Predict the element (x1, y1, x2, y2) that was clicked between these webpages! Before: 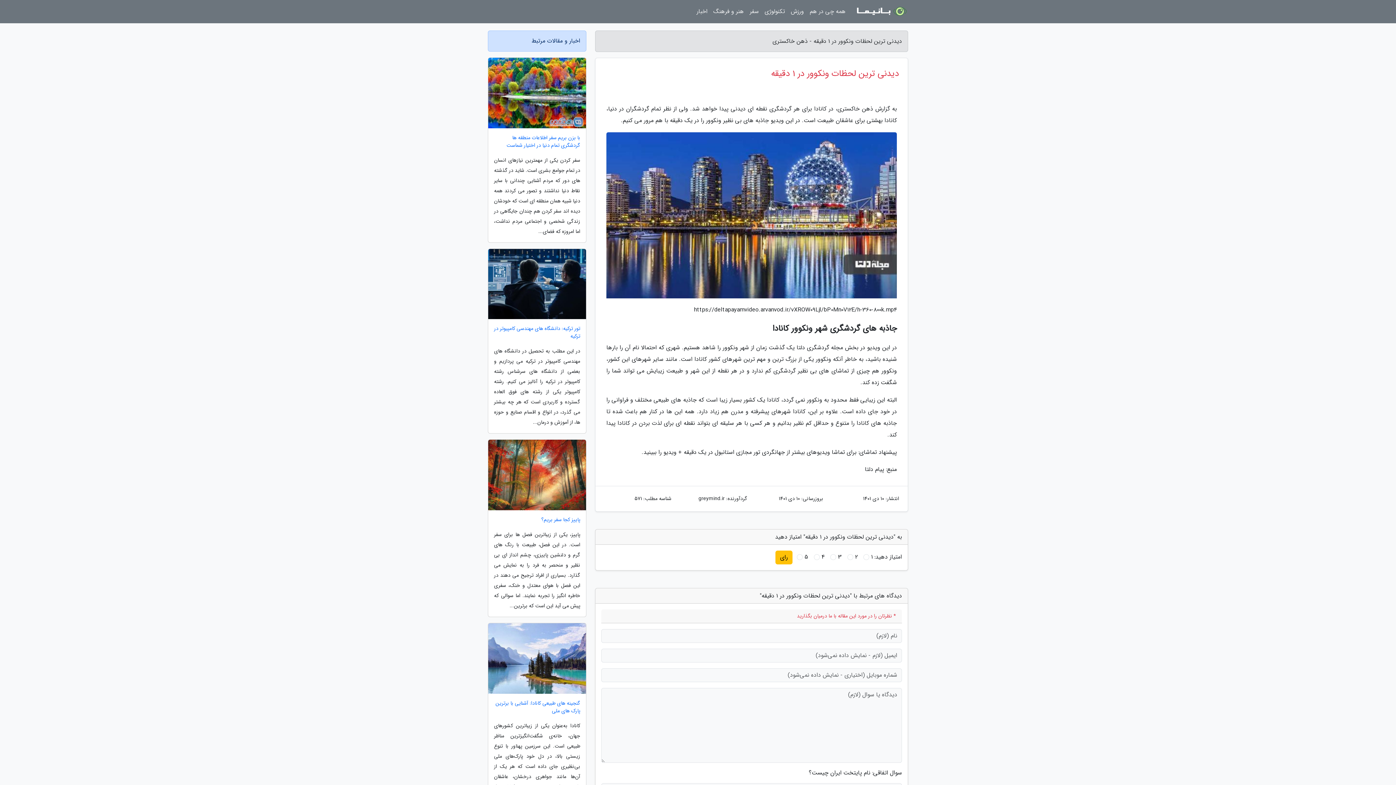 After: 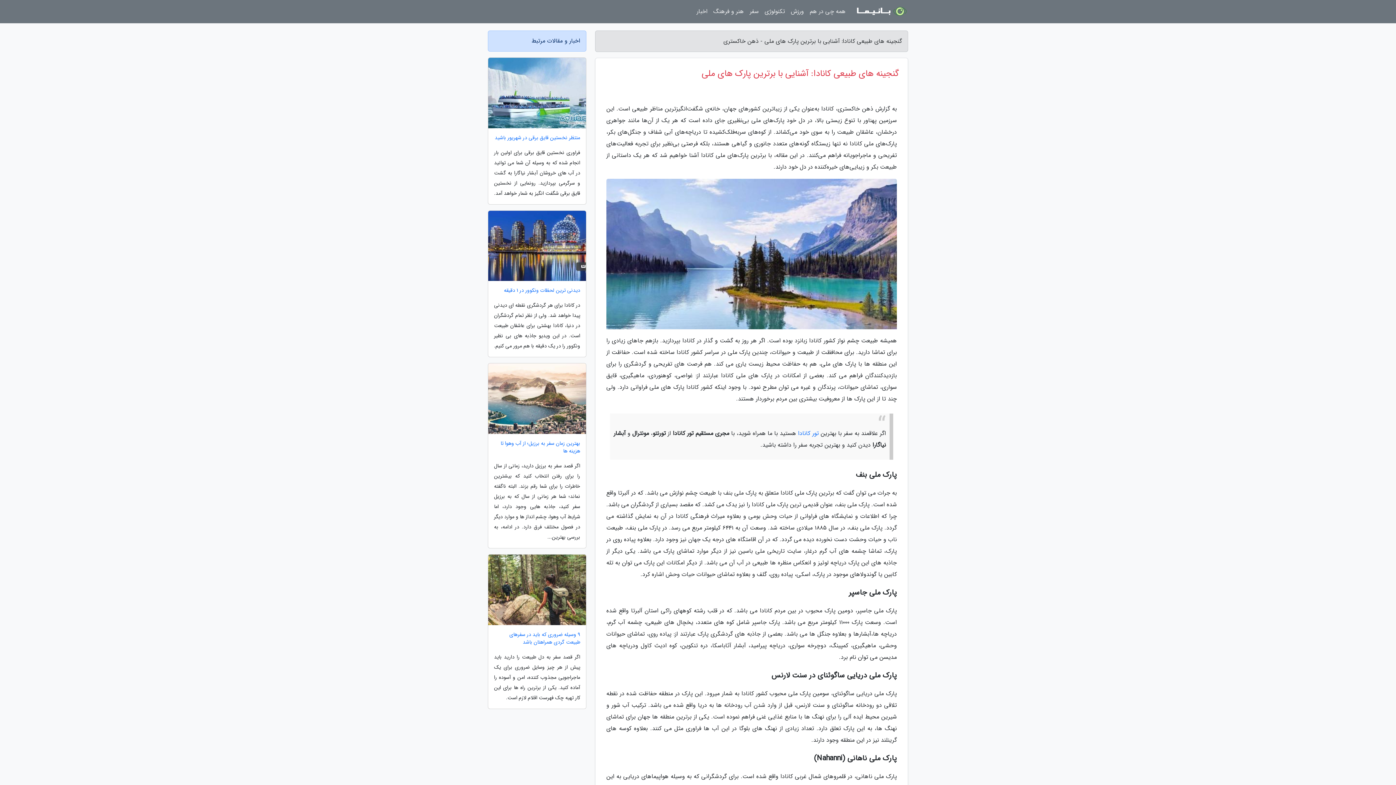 Action: bbox: (488, 699, 586, 715) label: گنجینه های طبیعی کانادا: آشنایی با برترین پارک های ملی